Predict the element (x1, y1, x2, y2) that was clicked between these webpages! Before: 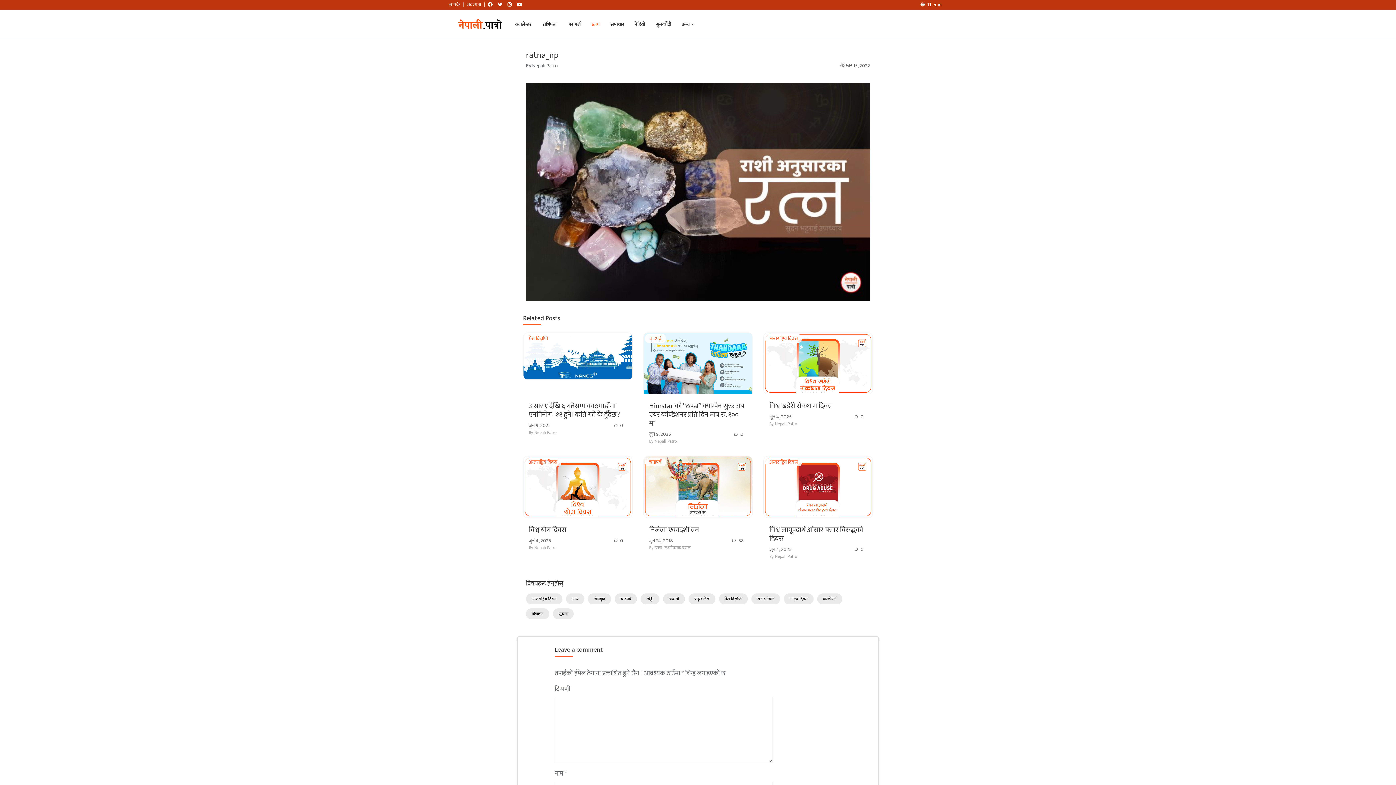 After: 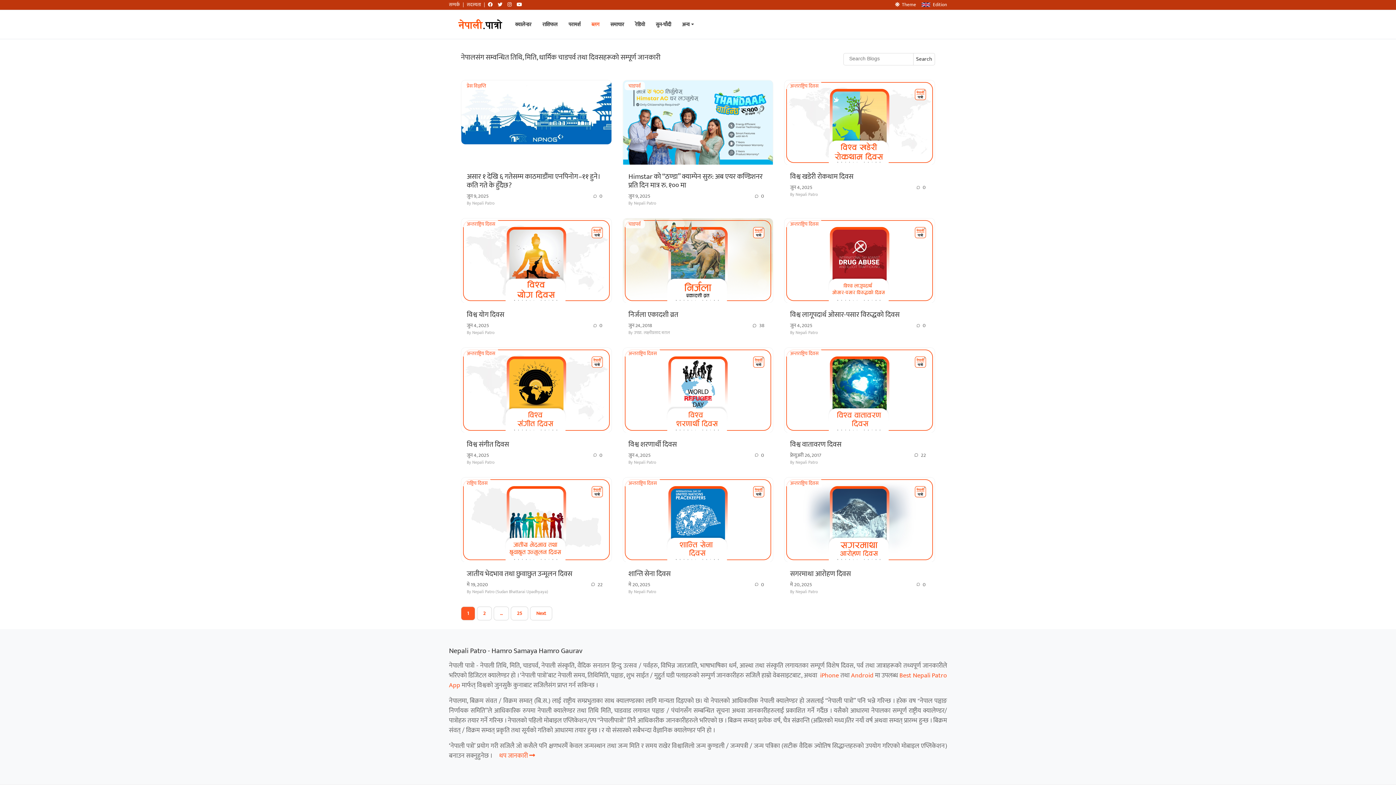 Action: bbox: (588, 15, 606, 33) label: ब्लग